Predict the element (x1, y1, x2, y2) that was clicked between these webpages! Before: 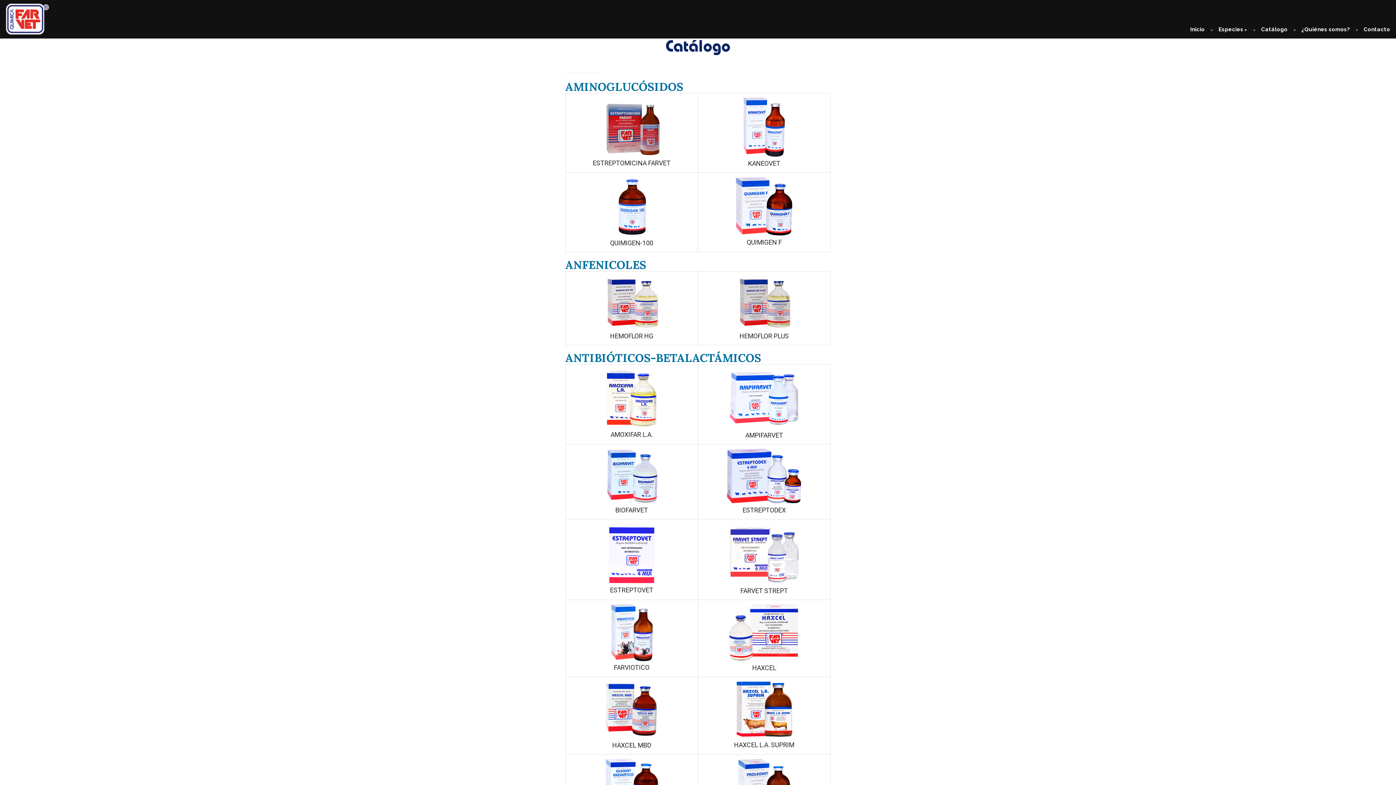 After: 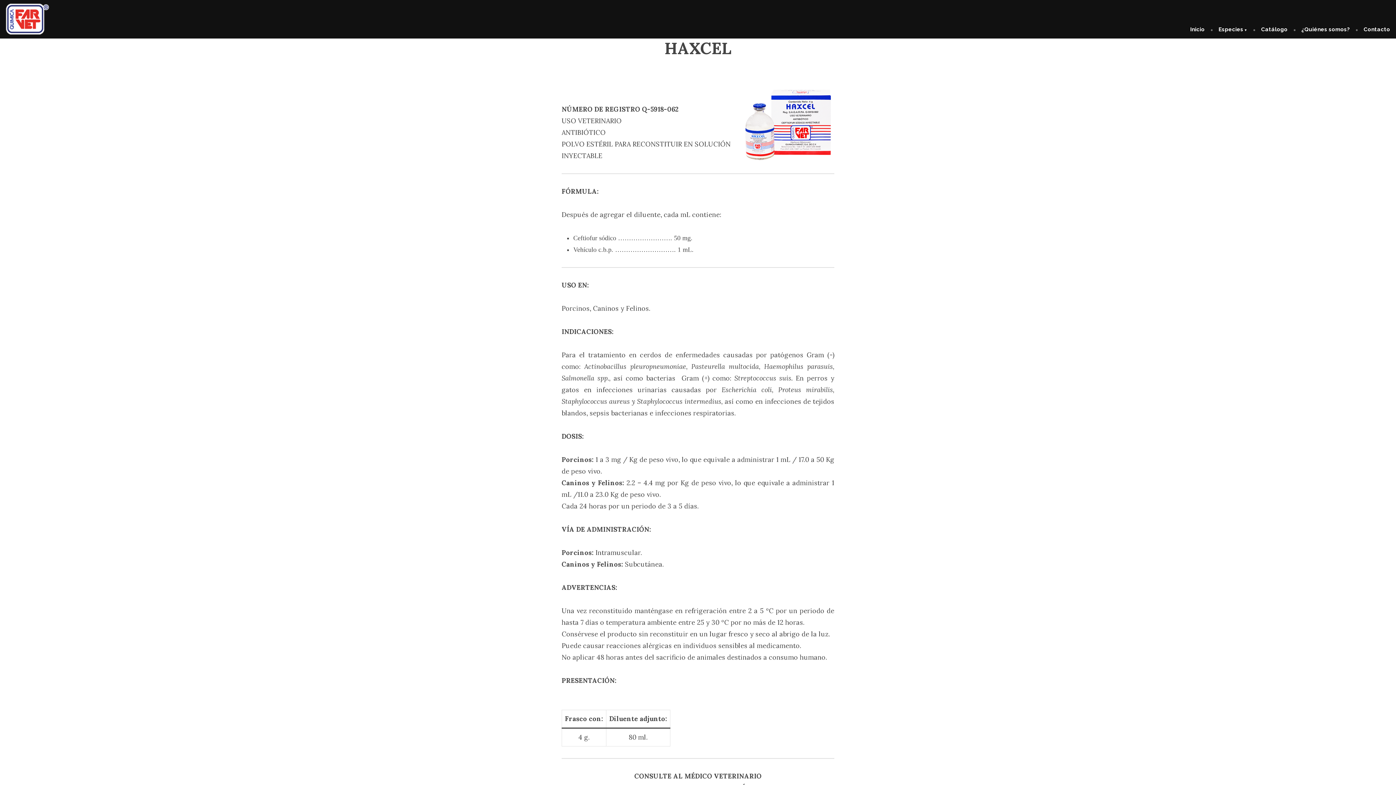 Action: label: HAXCEL bbox: (752, 664, 776, 672)